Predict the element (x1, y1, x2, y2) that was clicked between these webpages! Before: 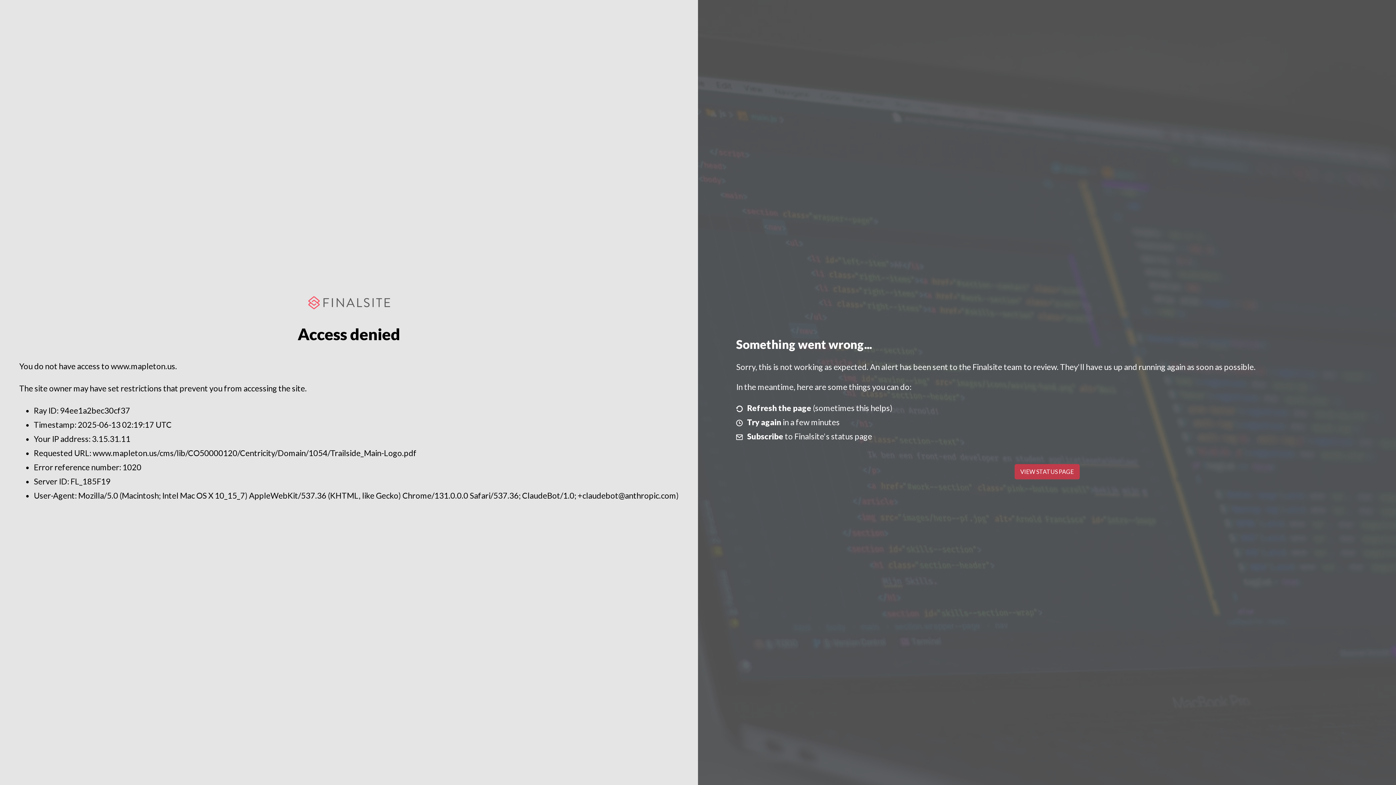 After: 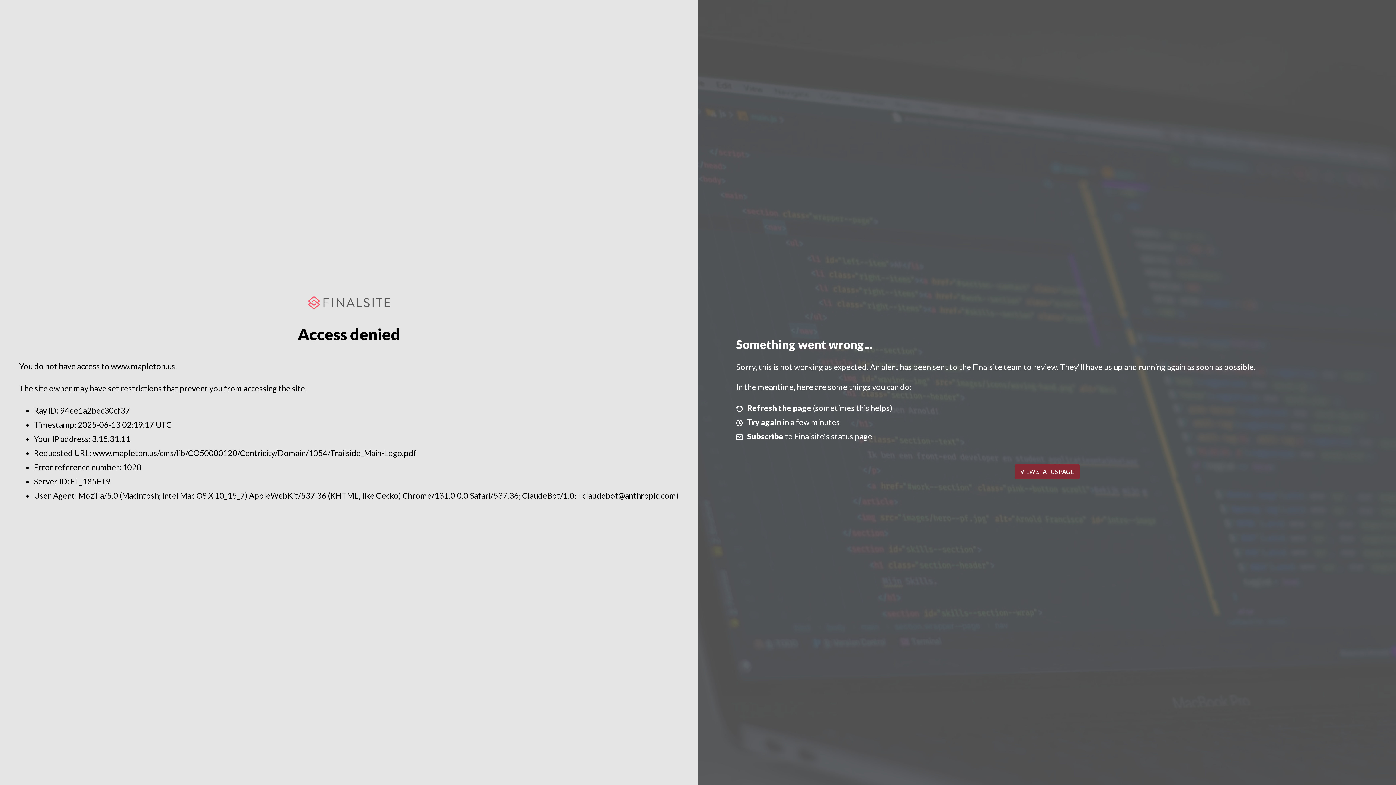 Action: label: VIEW STATUS PAGE bbox: (1014, 464, 1079, 479)